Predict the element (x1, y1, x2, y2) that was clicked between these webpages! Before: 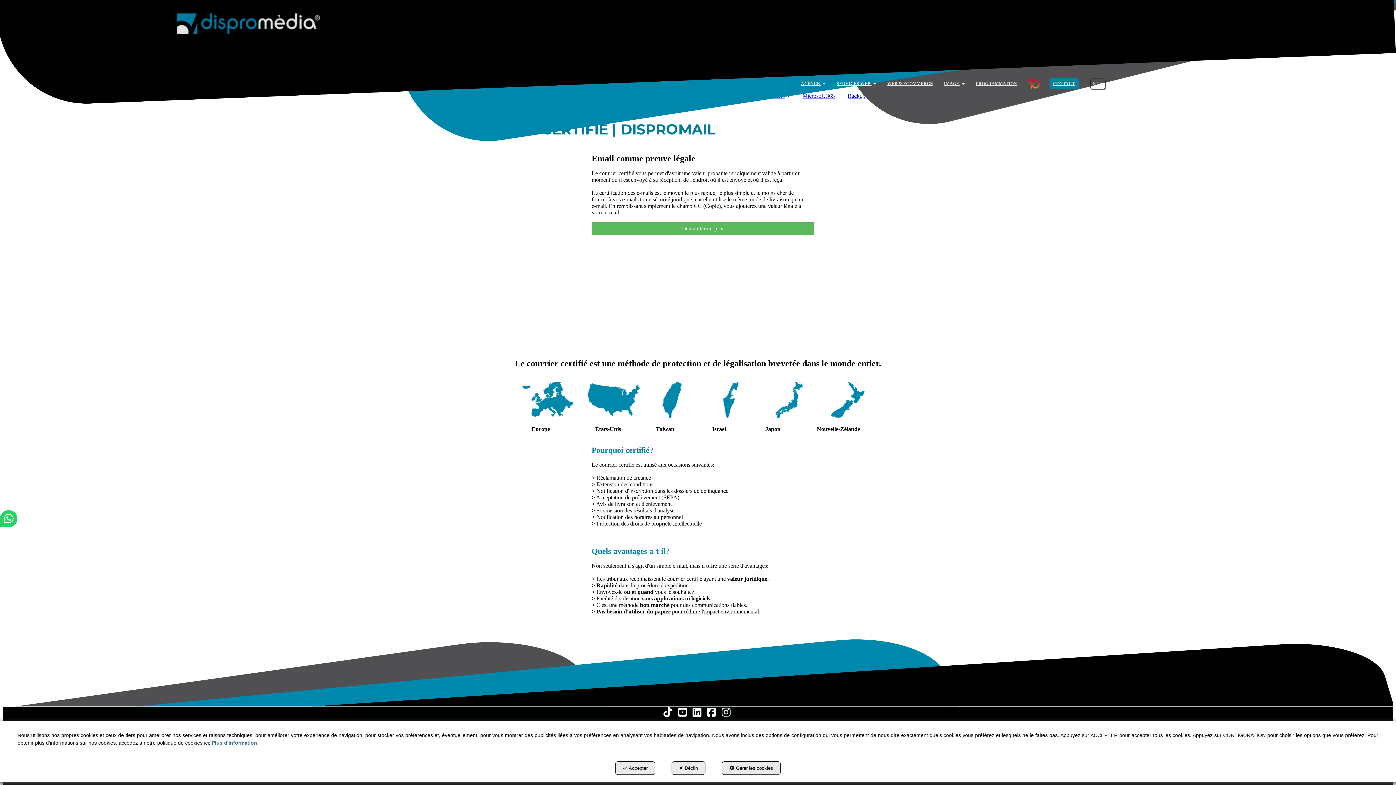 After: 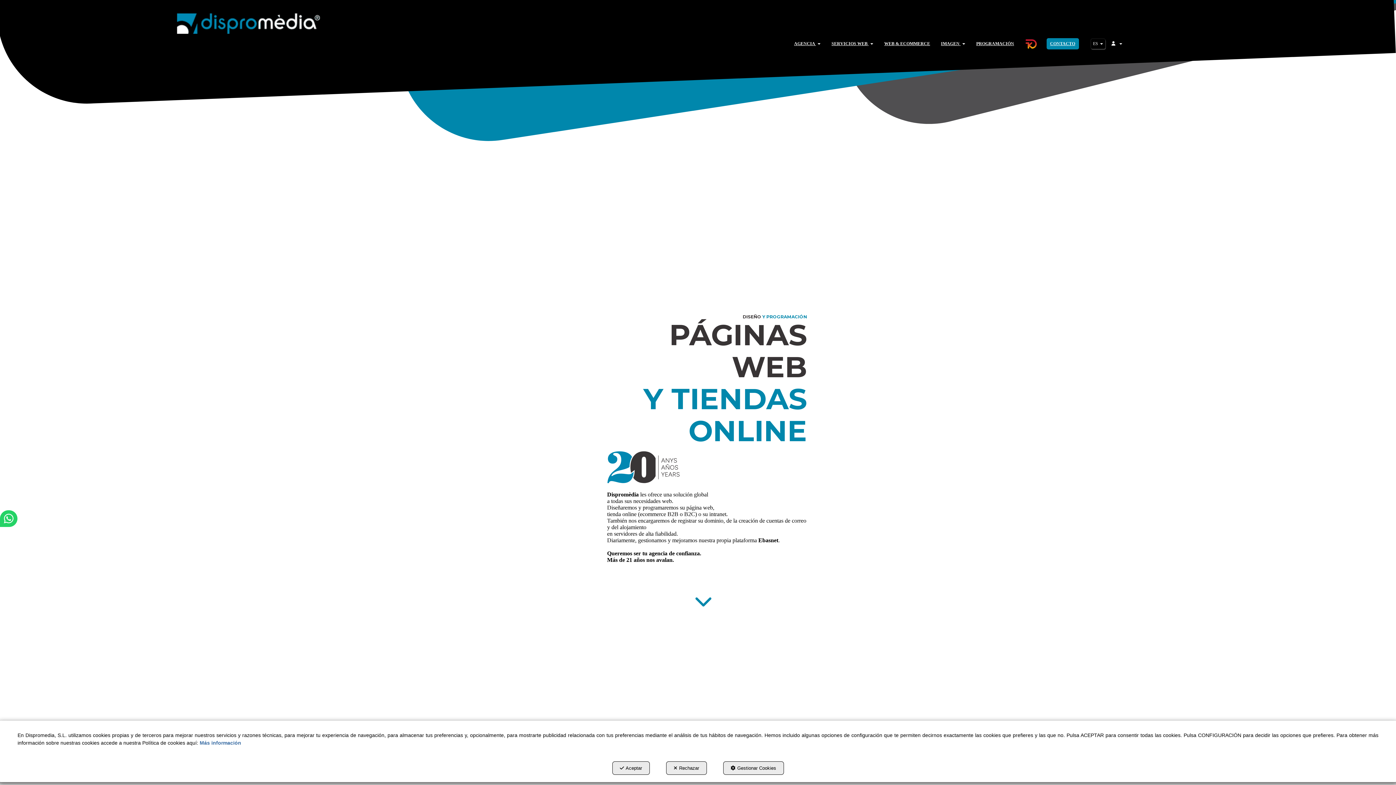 Action: label: Dispromedia Web Agency bbox: (72, 32, 424, 72)